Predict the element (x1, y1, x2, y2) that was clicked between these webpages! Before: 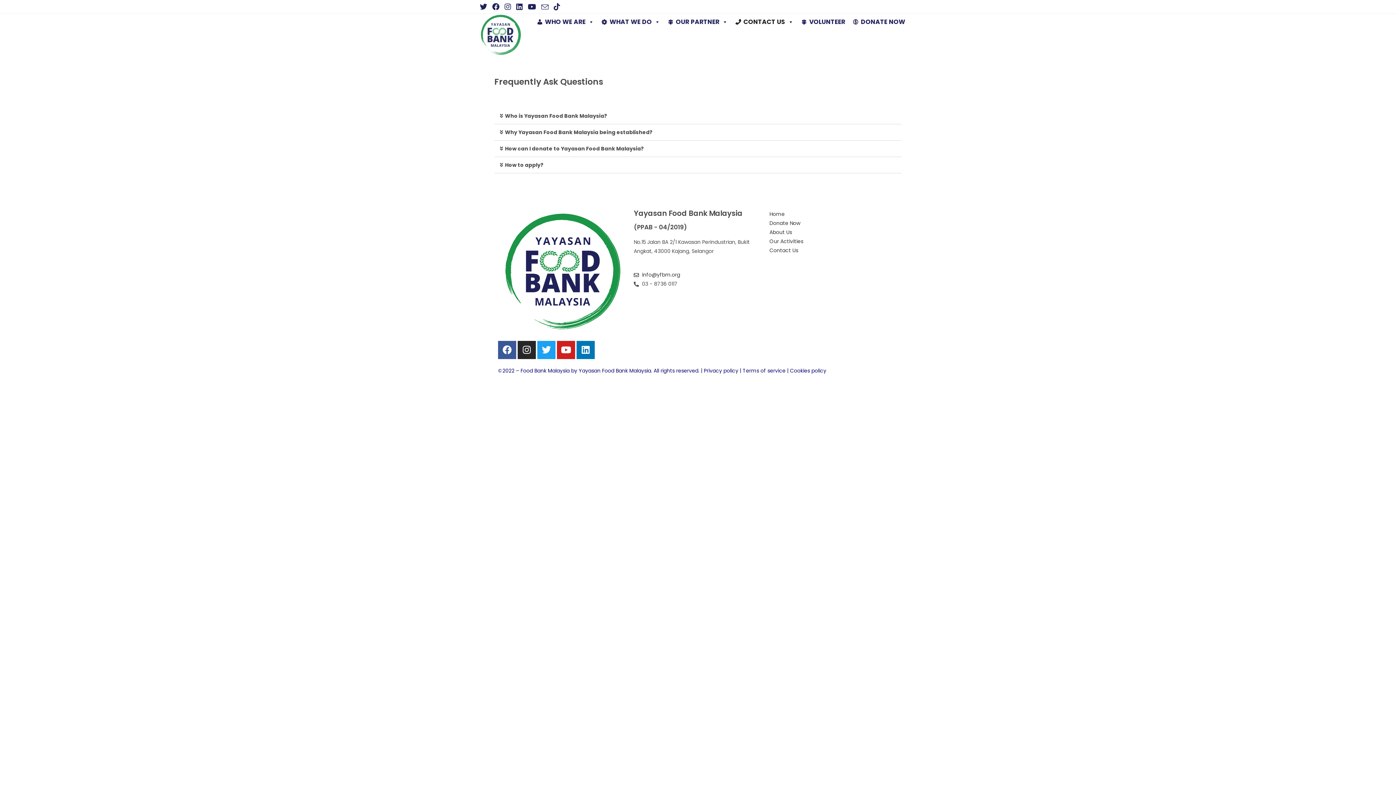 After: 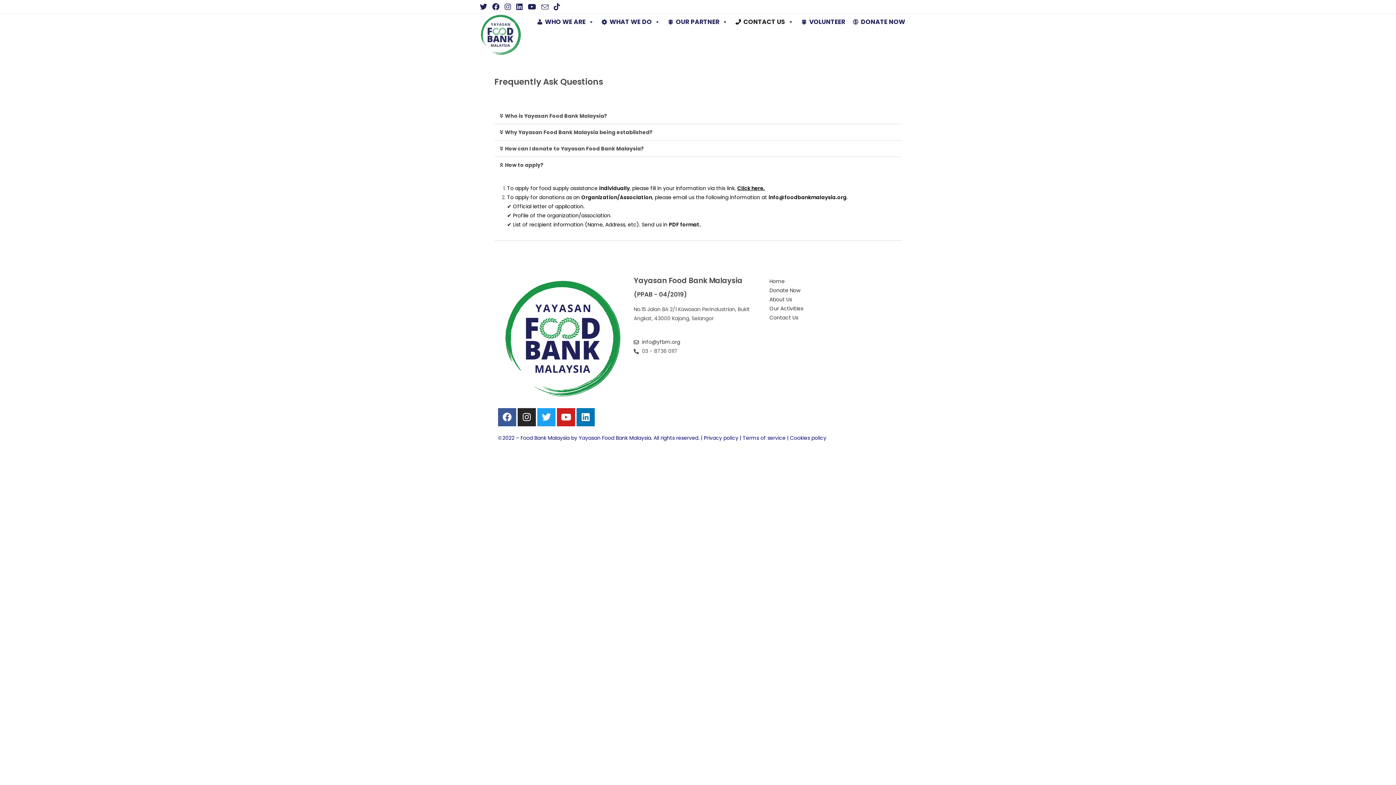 Action: label: How to apply? bbox: (494, 157, 901, 173)